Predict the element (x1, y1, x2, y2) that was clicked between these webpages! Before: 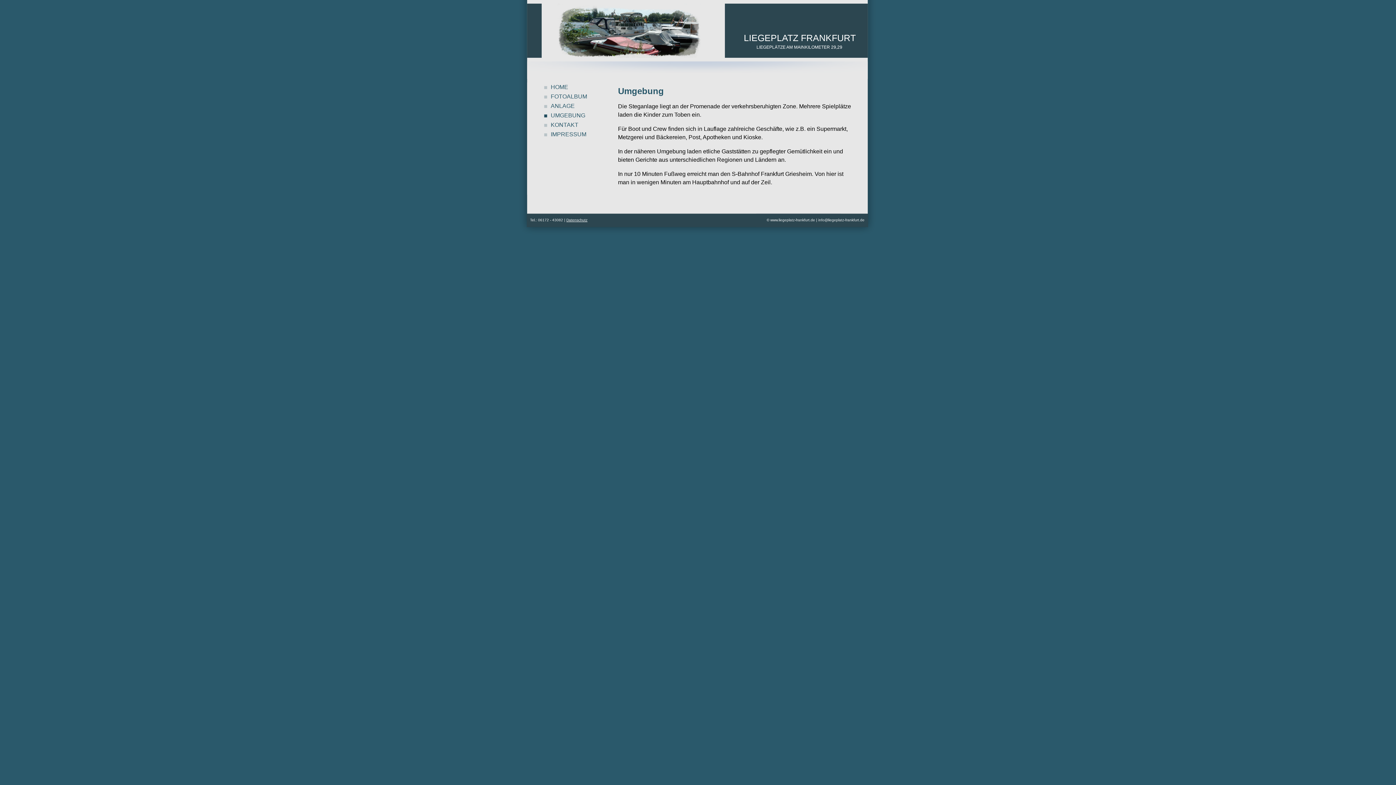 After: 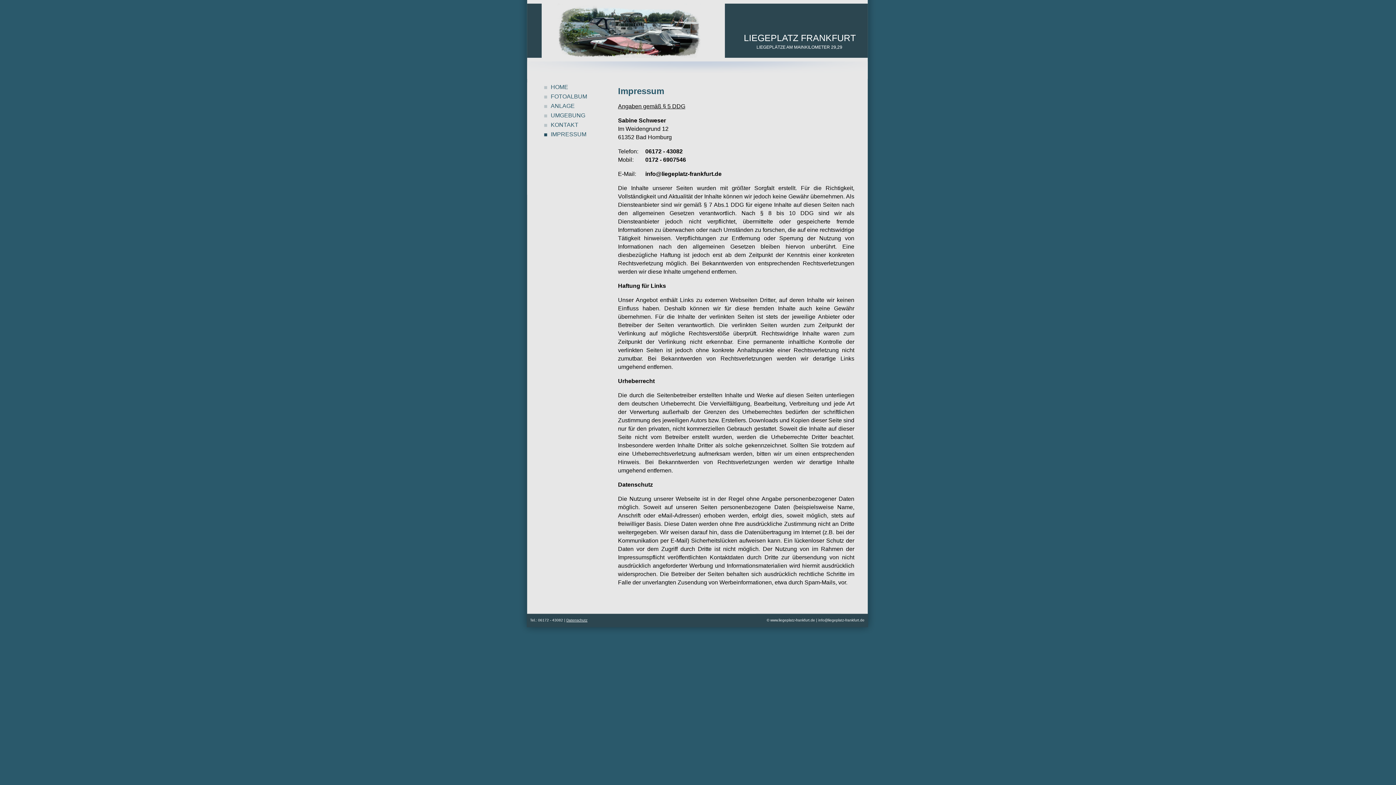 Action: label: IMPRESSUM bbox: (550, 130, 597, 138)